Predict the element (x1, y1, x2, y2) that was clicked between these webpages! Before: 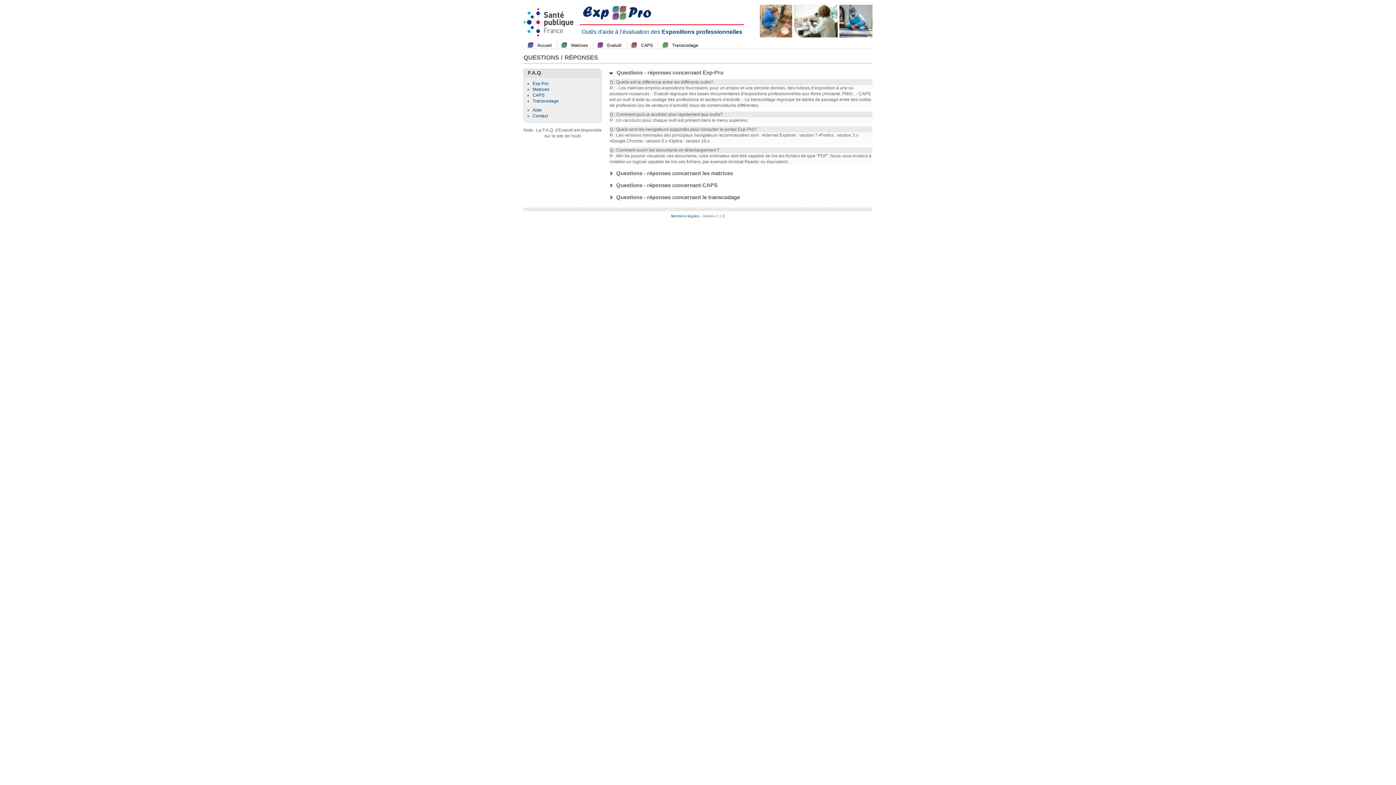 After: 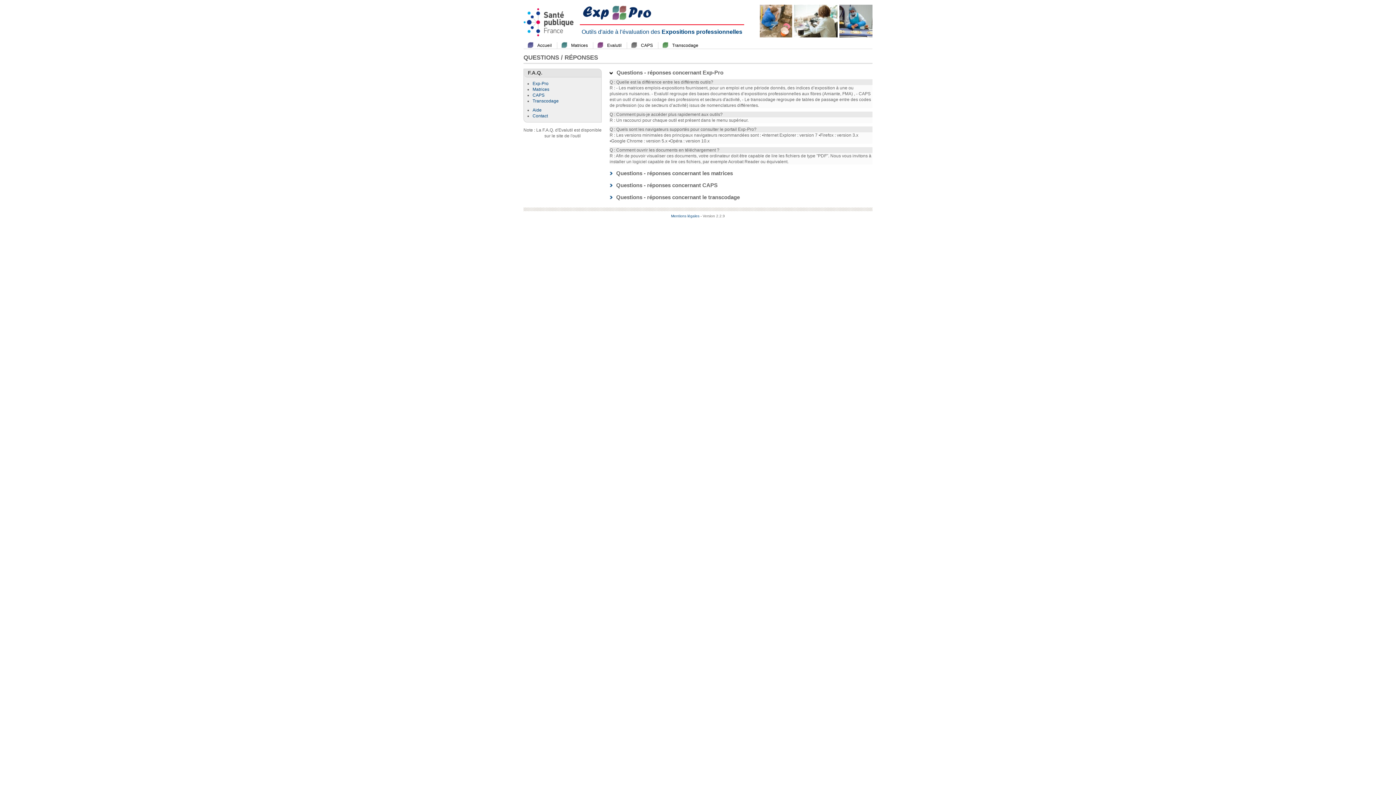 Action: label: CAPS bbox: (641, 42, 653, 48)